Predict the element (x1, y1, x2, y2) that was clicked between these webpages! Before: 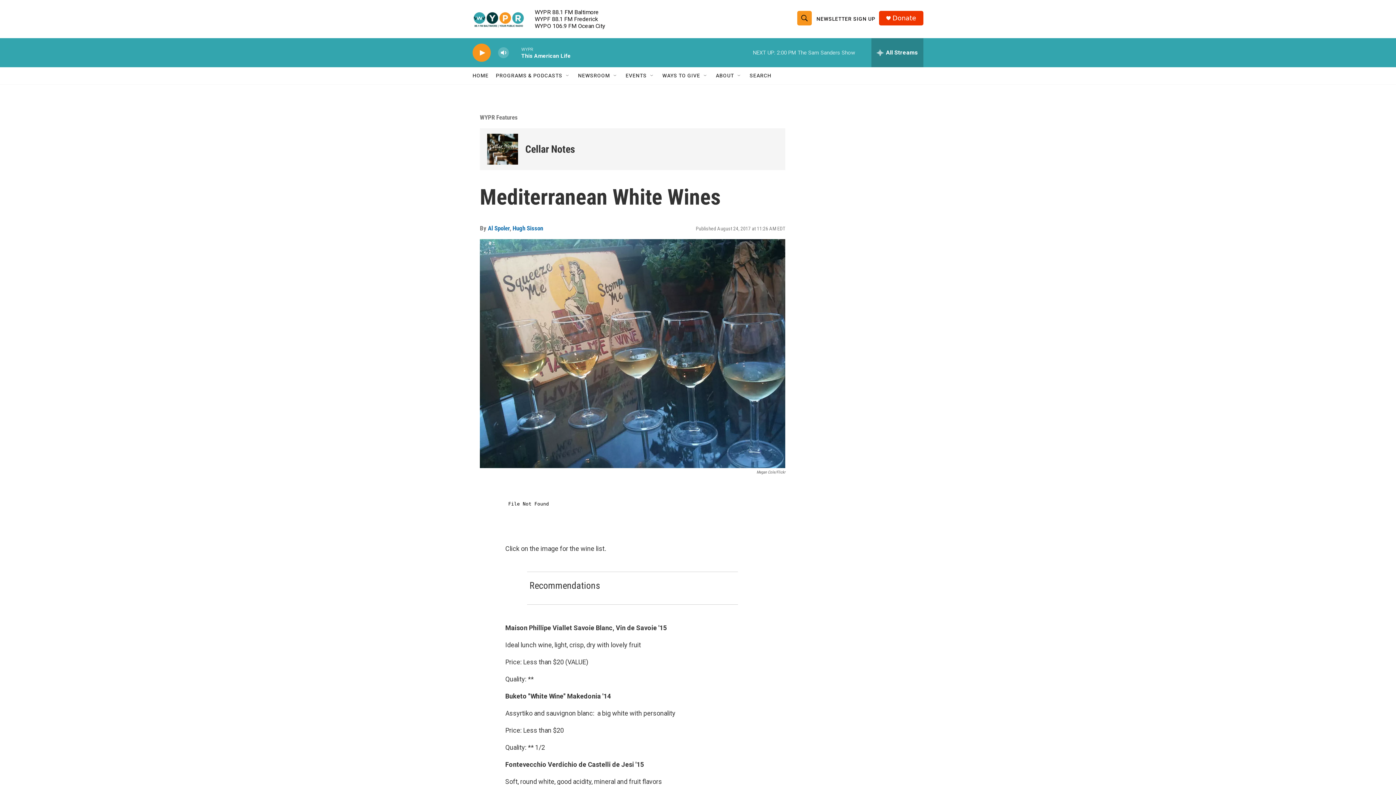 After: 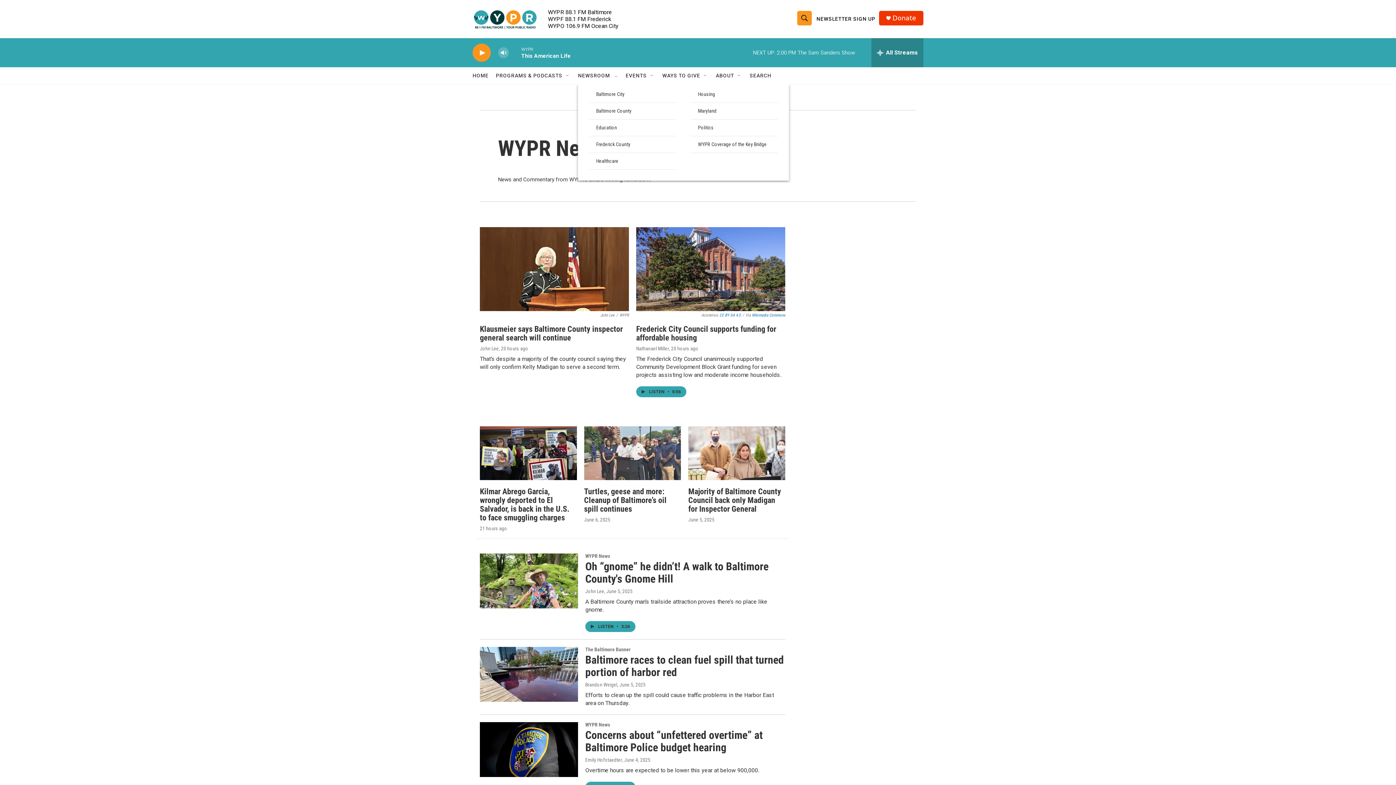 Action: label: NEWSROOM bbox: (578, 67, 610, 84)